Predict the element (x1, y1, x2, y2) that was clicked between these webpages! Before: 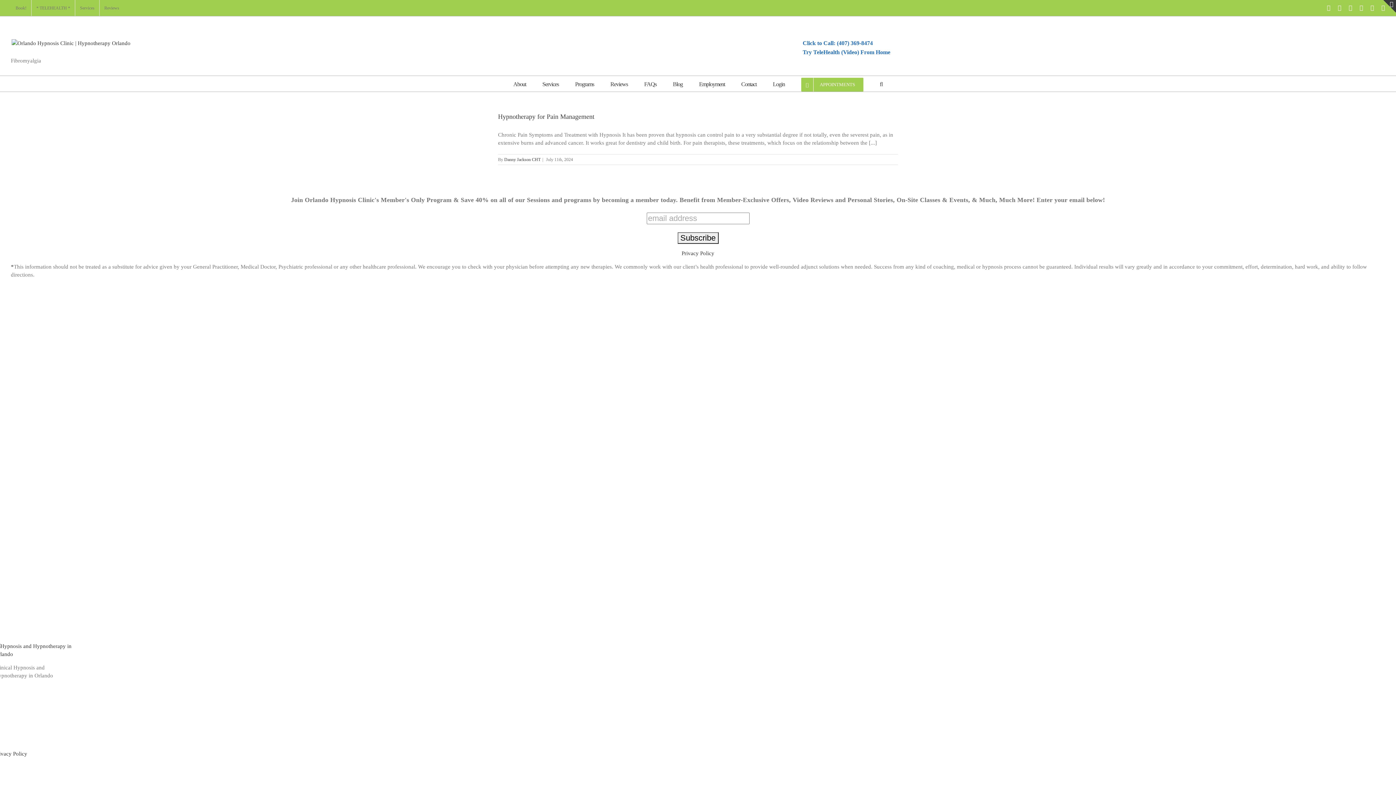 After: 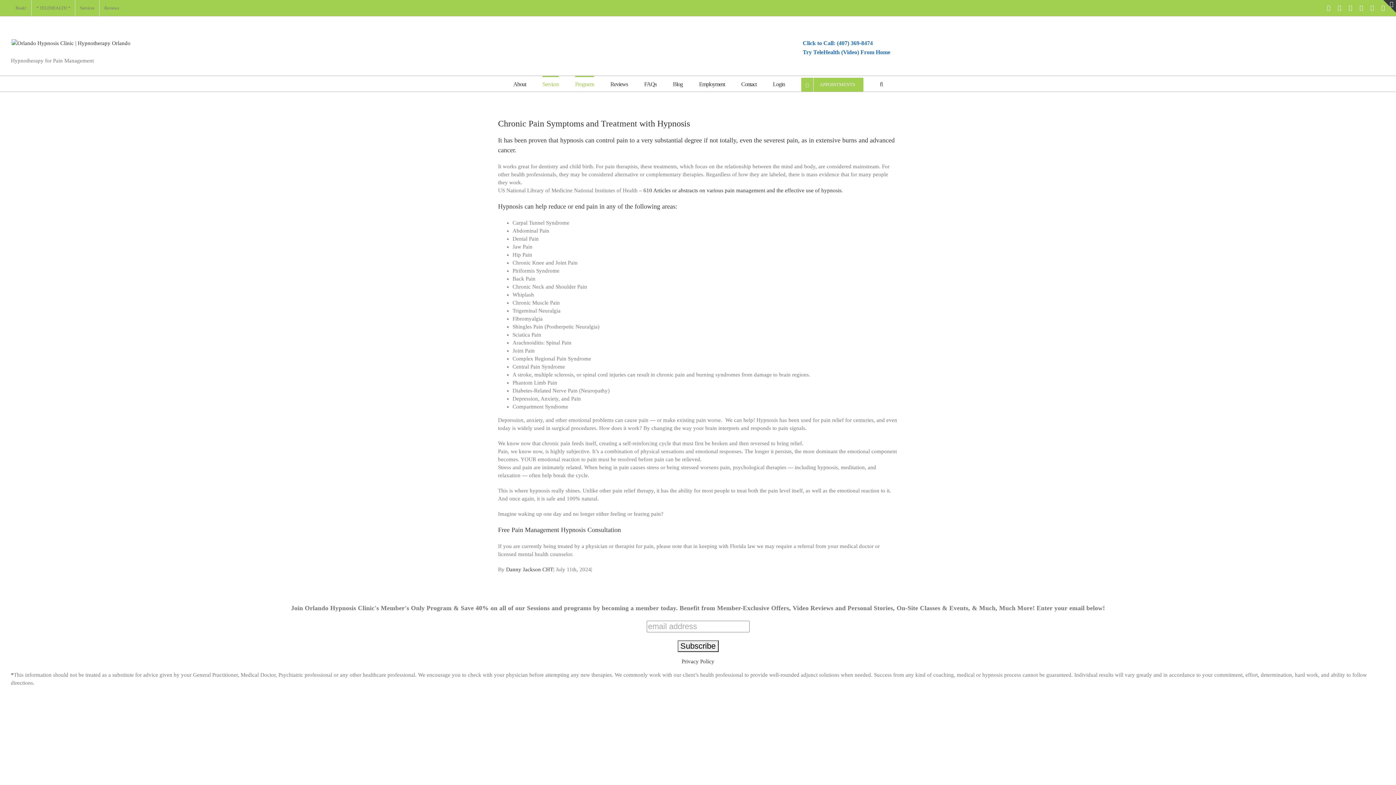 Action: bbox: (498, 113, 594, 120) label: Hypnotherapy for Pain Management